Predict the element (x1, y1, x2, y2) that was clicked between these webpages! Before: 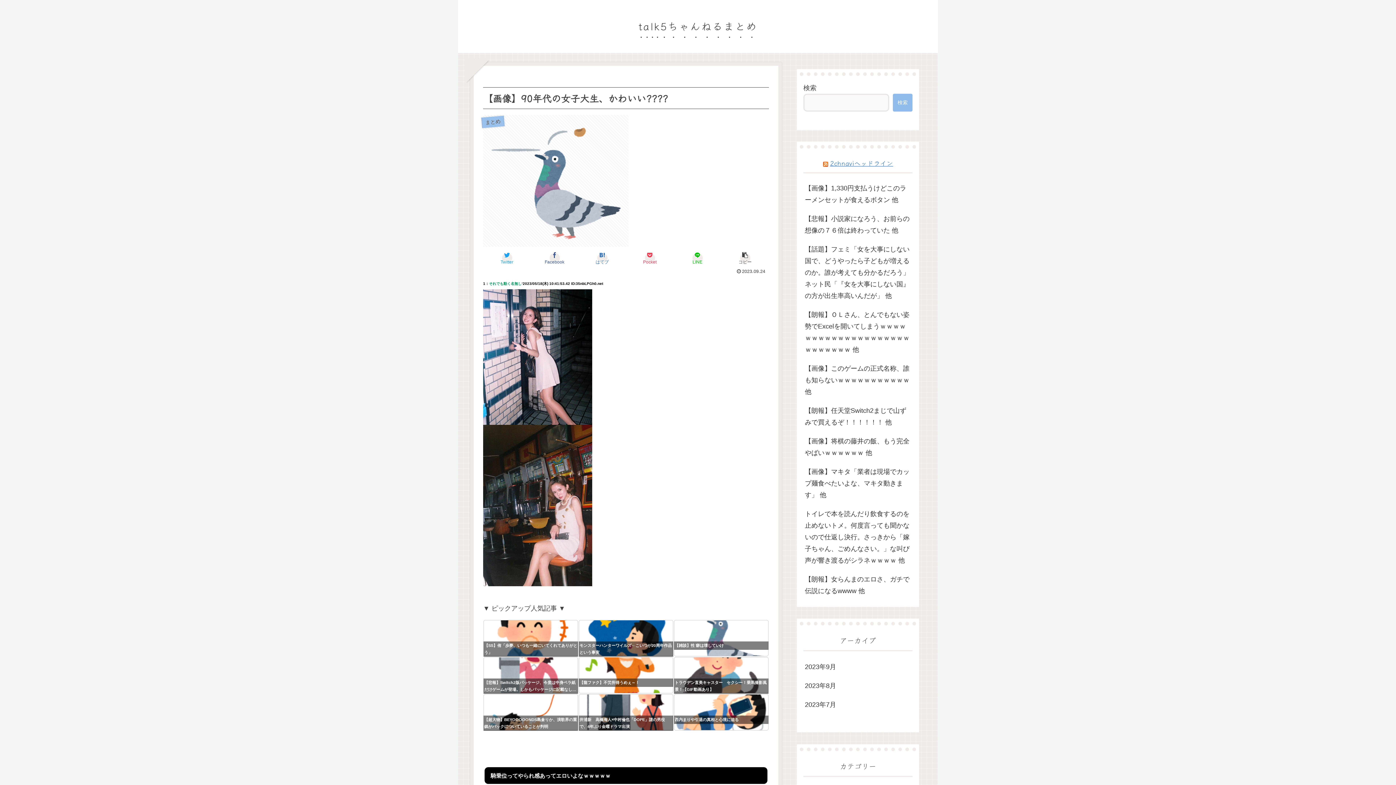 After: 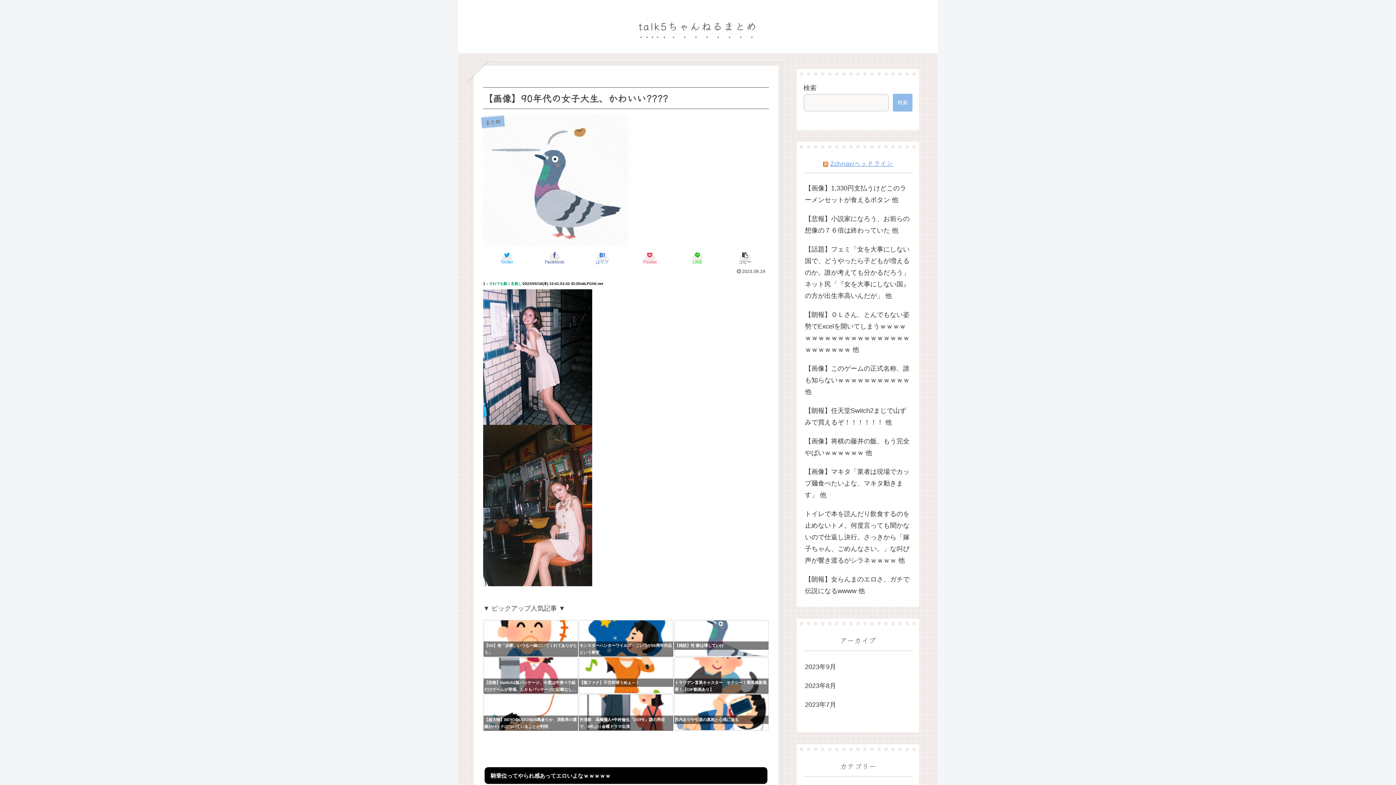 Action: label: 【悲報】Switch2版パッケージ、今度は中身ペラ紙だけゲームが登場。しかもパッケージに記載なしで判 bbox: (483, 657, 578, 693)